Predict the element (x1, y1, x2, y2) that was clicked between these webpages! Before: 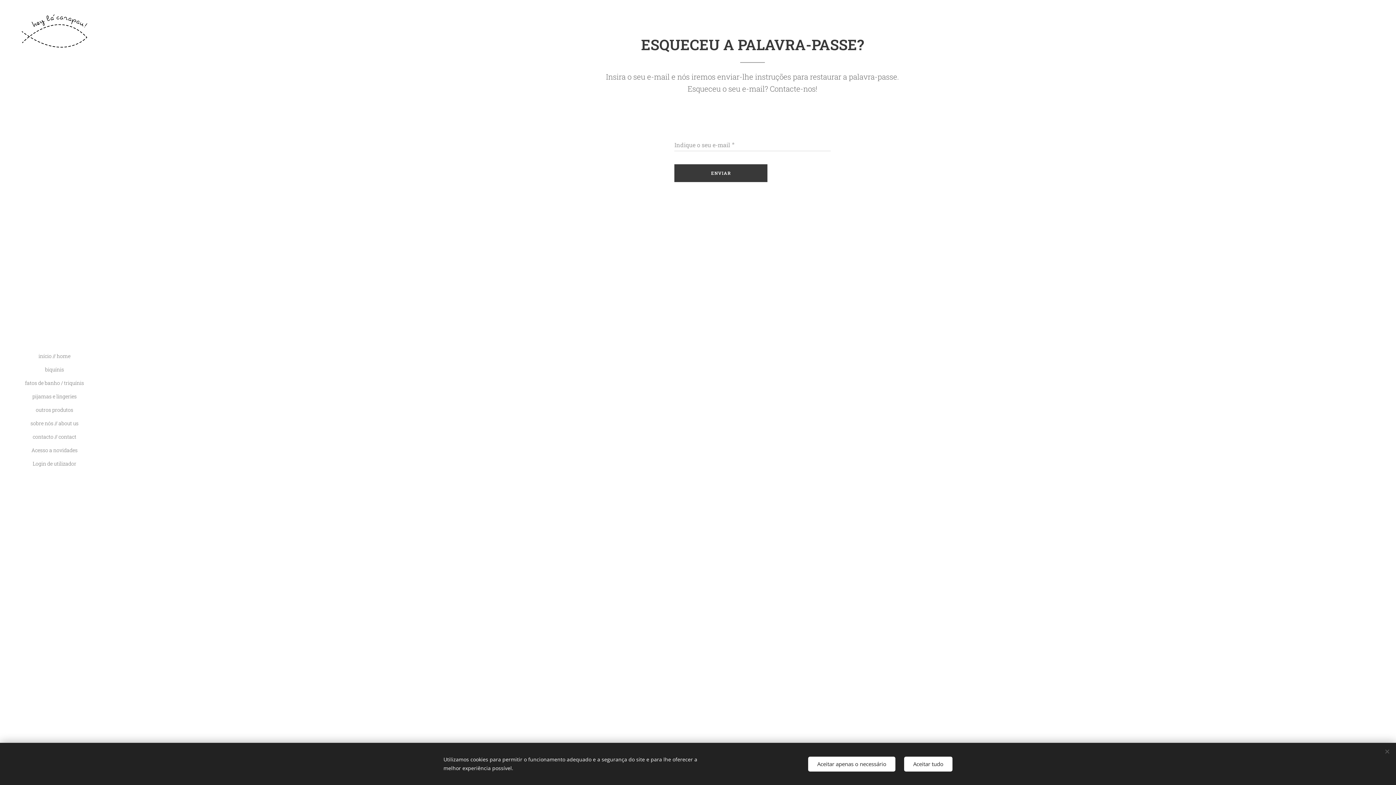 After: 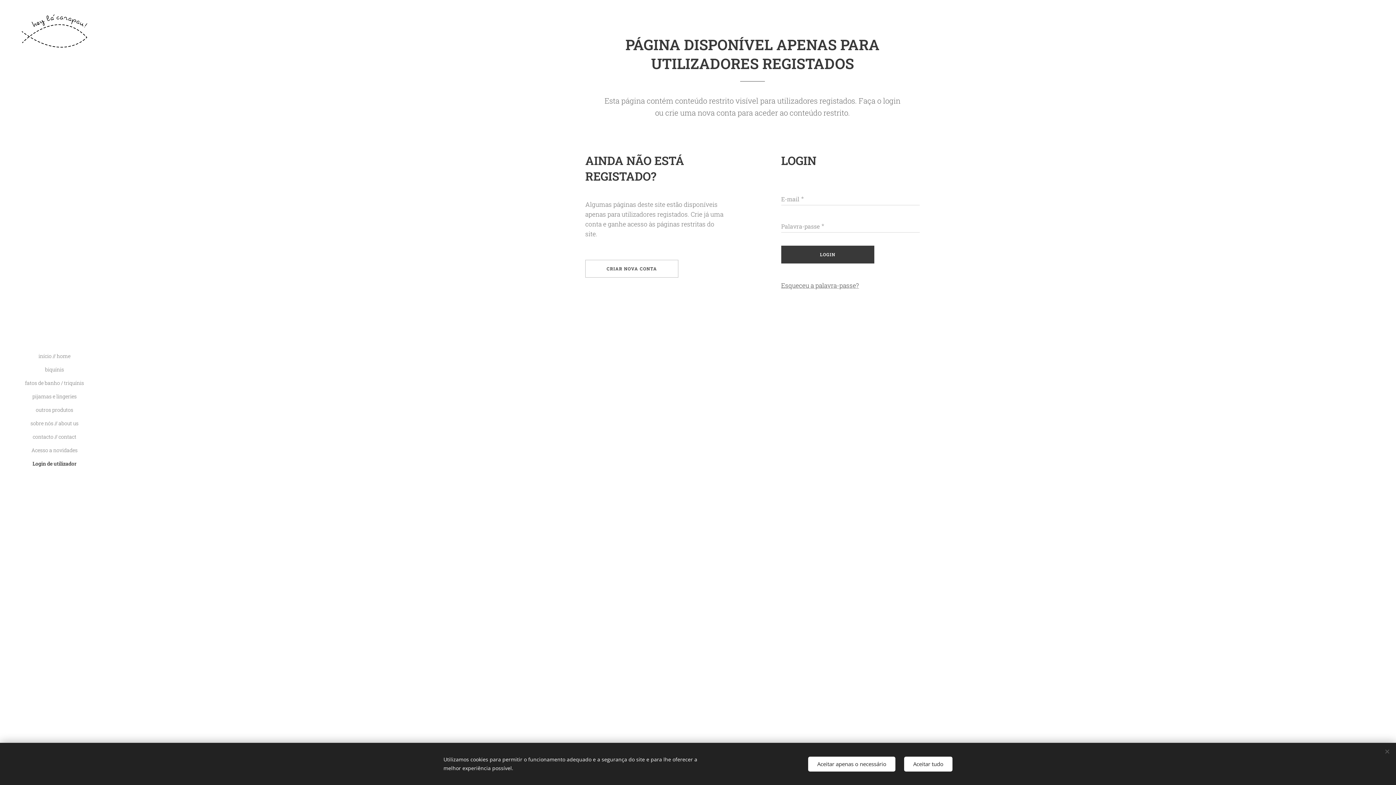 Action: label: Login de utilizador bbox: (2, 459, 106, 468)